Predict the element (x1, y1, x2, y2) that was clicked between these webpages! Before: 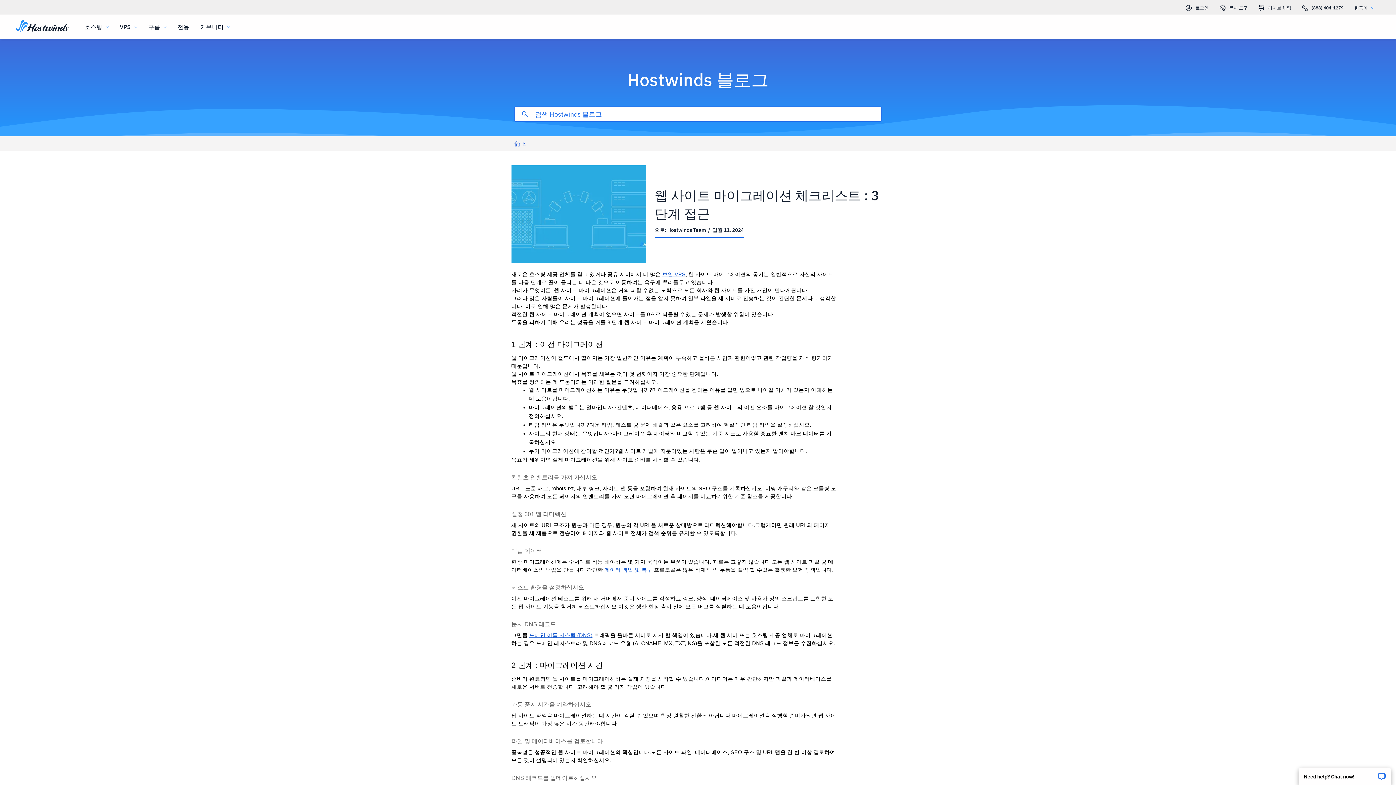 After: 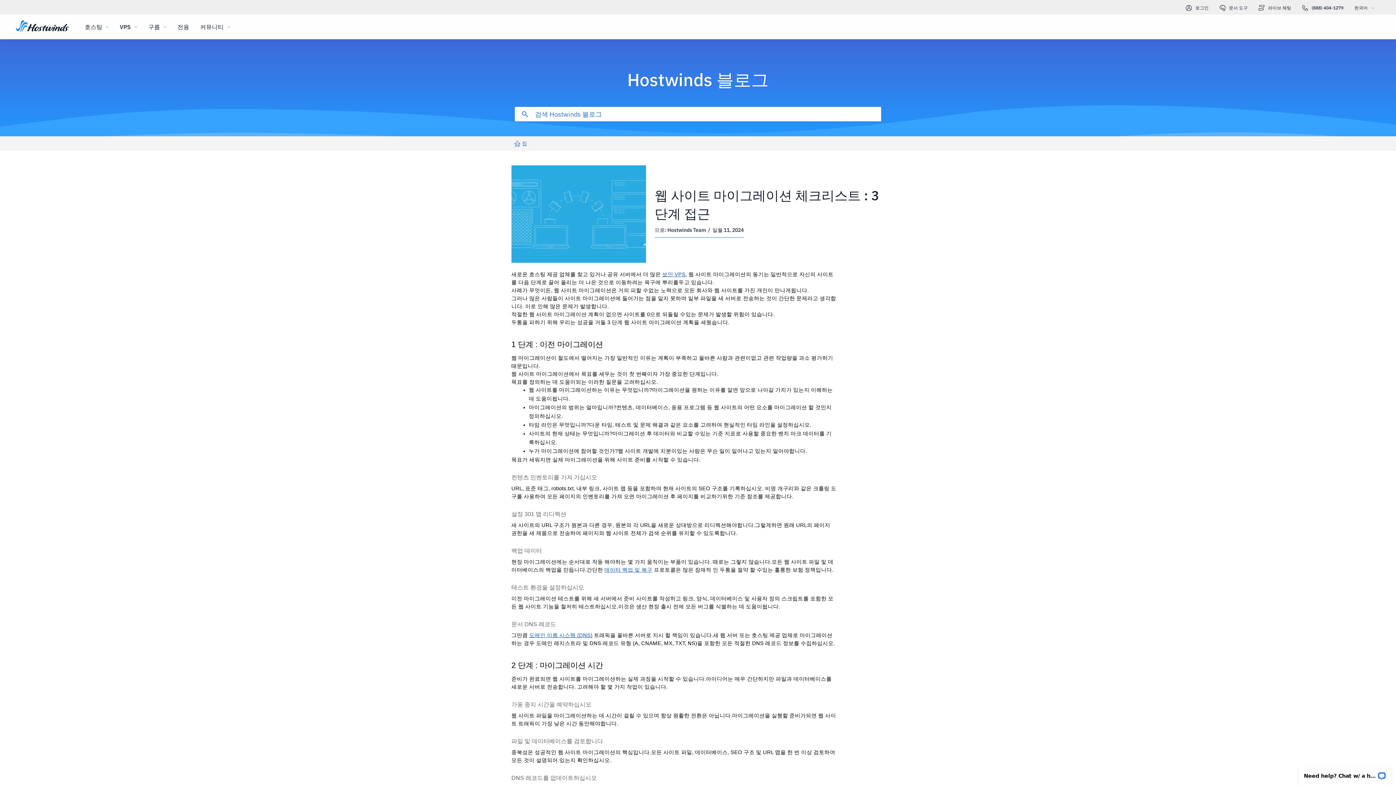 Action: bbox: (662, 270, 685, 277) label: 보안 VPS